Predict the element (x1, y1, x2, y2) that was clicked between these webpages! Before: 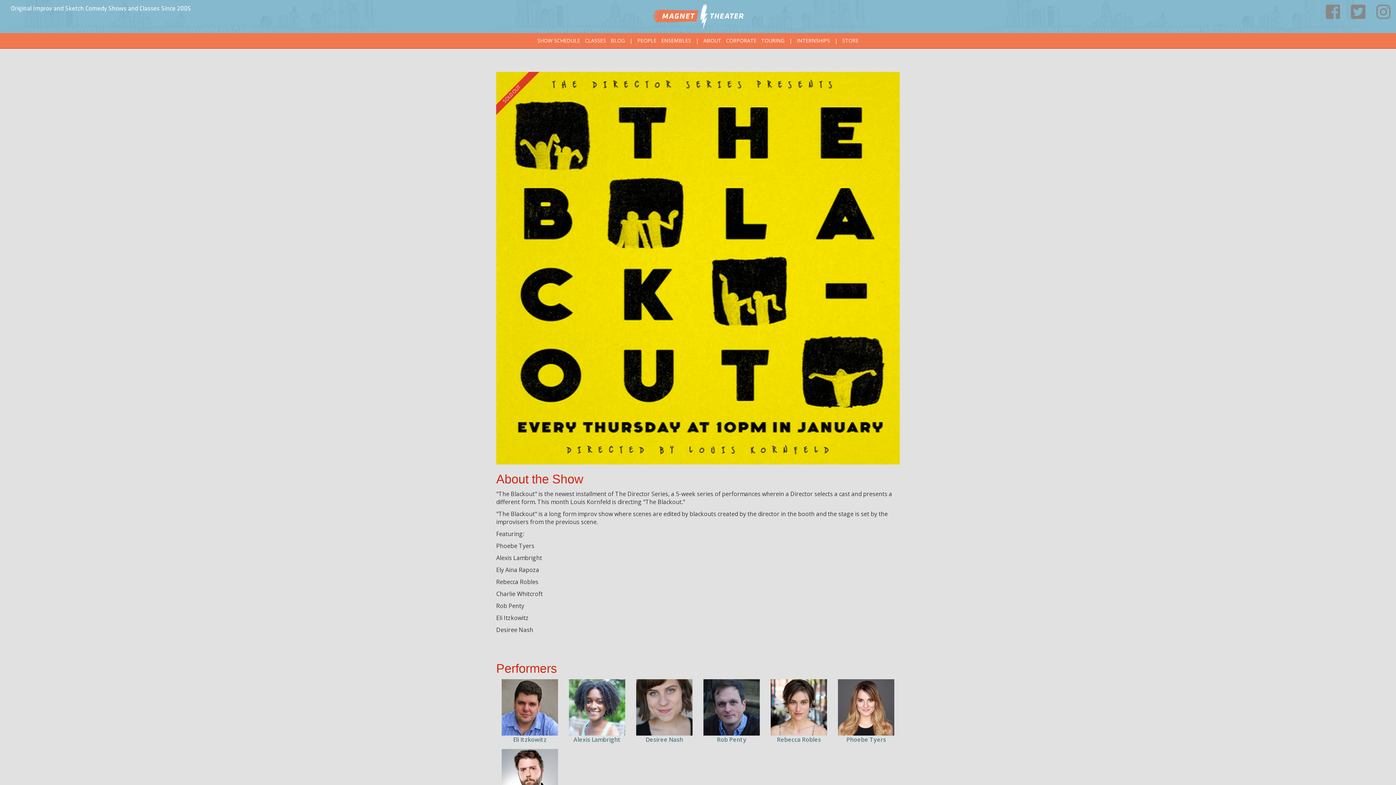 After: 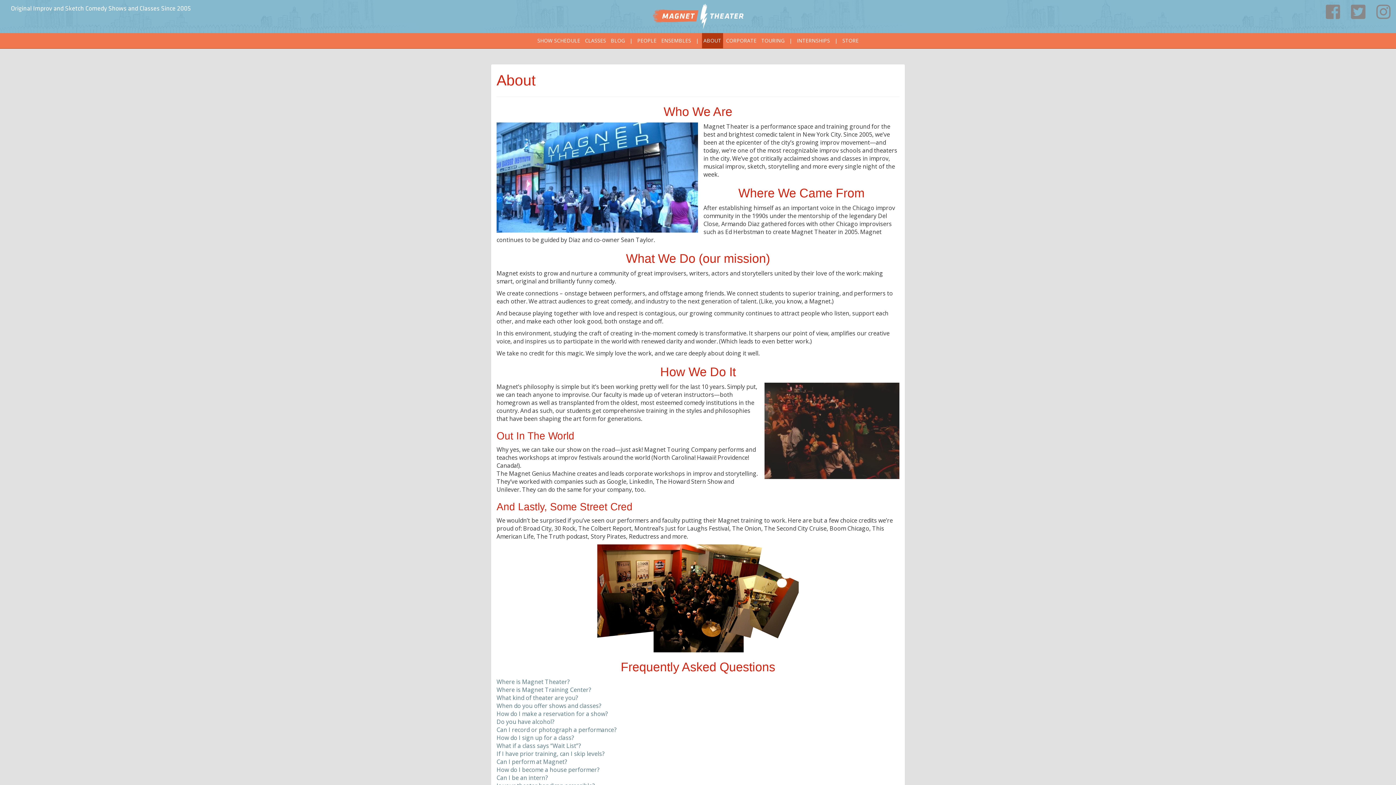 Action: bbox: (702, 33, 723, 48) label: ABOUT